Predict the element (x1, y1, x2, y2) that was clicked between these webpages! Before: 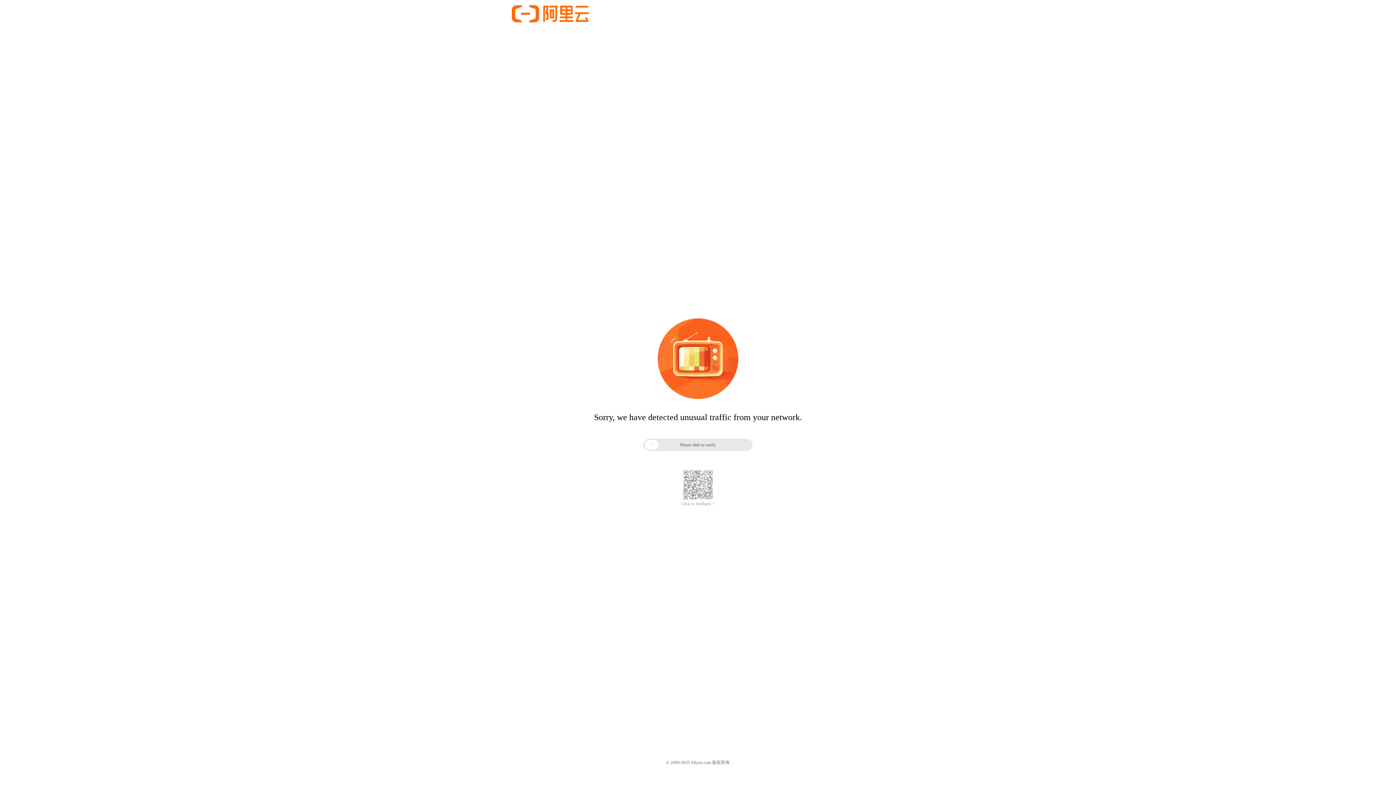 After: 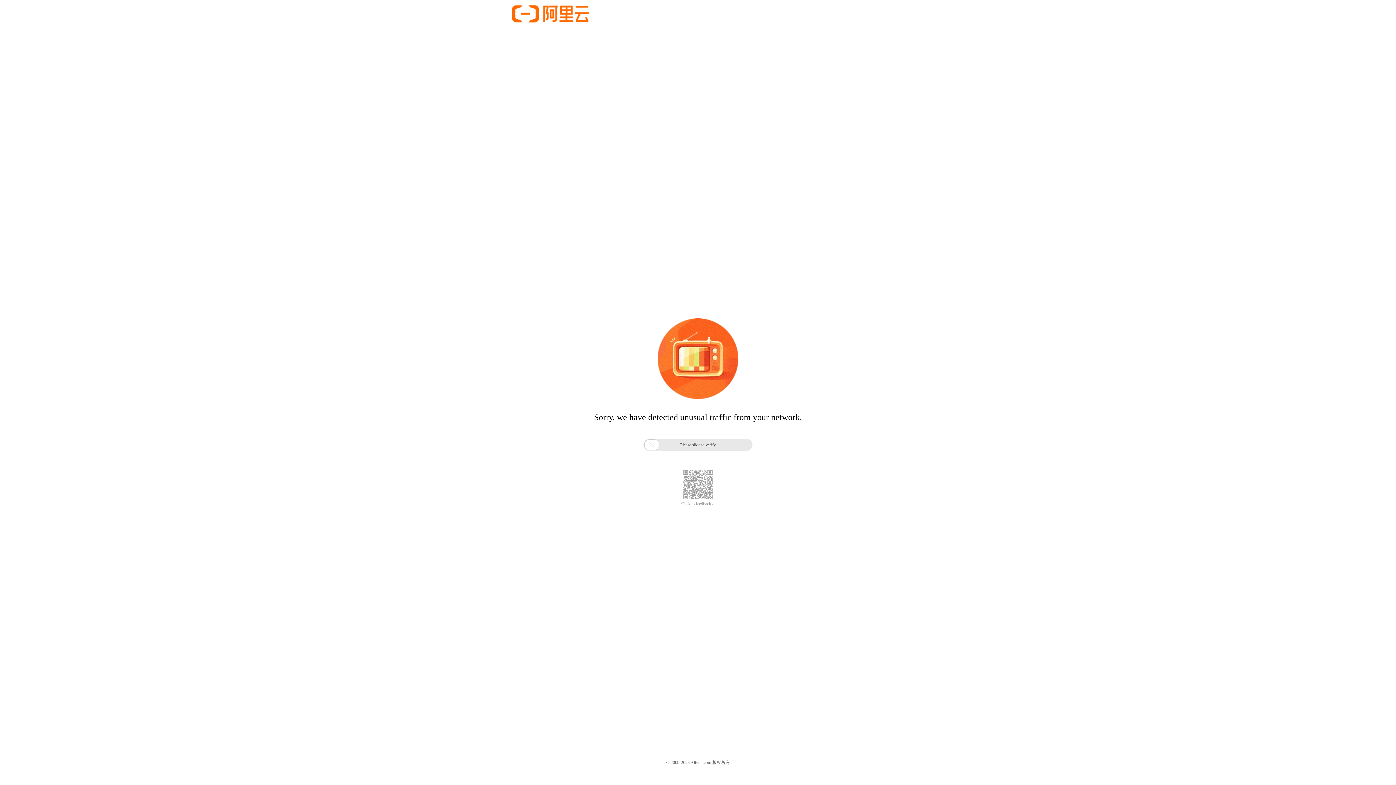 Action: bbox: (681, 501, 714, 506) label: Click to feedback >